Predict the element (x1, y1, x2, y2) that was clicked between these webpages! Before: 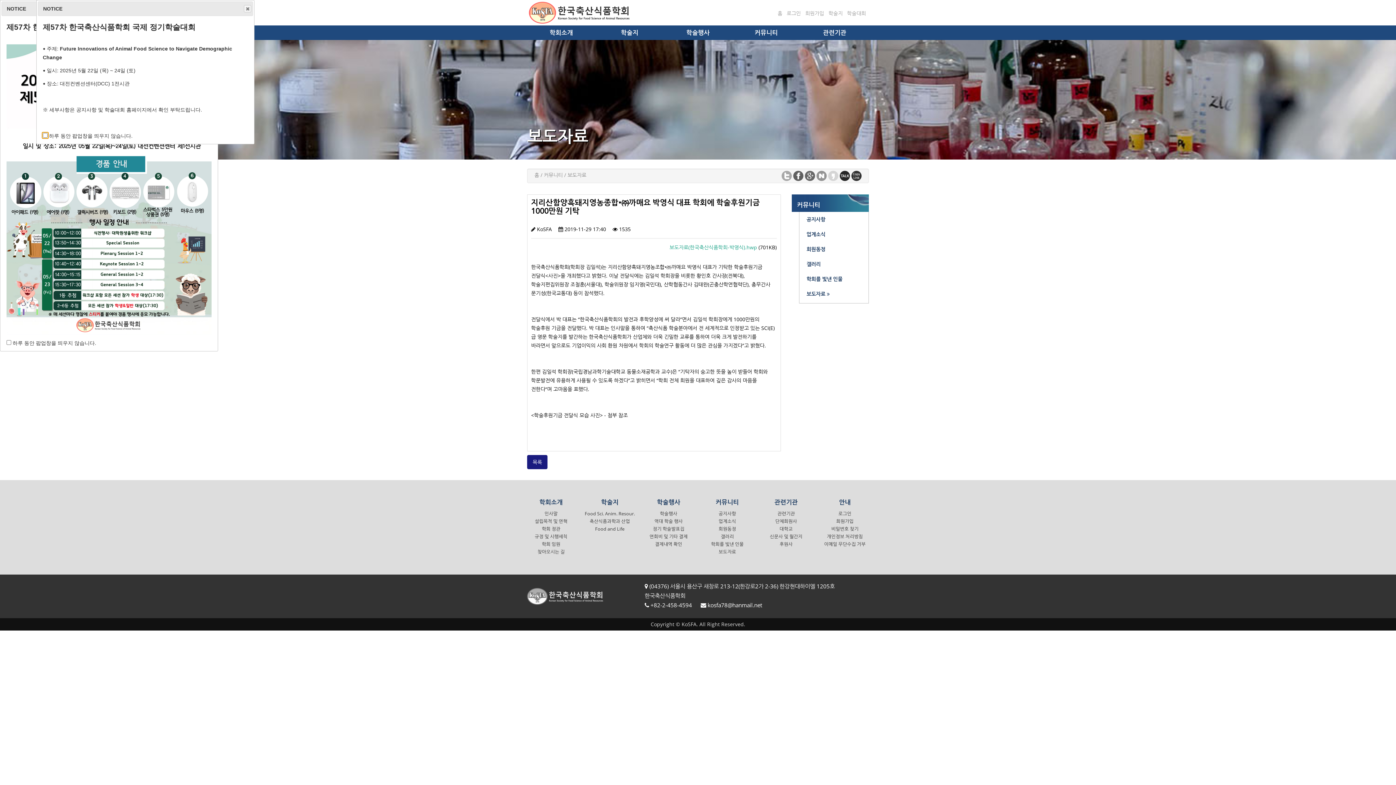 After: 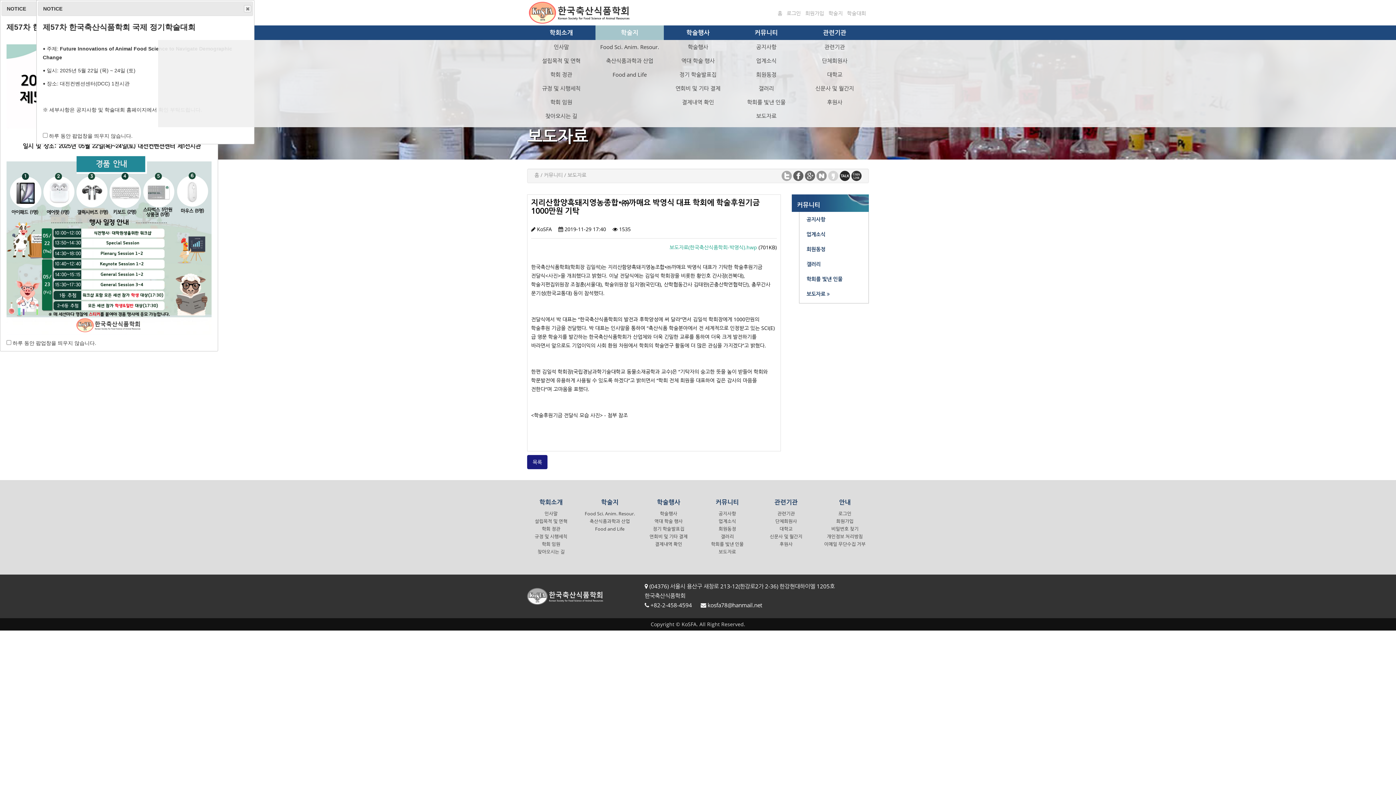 Action: label: 학술지 bbox: (595, 25, 664, 40)